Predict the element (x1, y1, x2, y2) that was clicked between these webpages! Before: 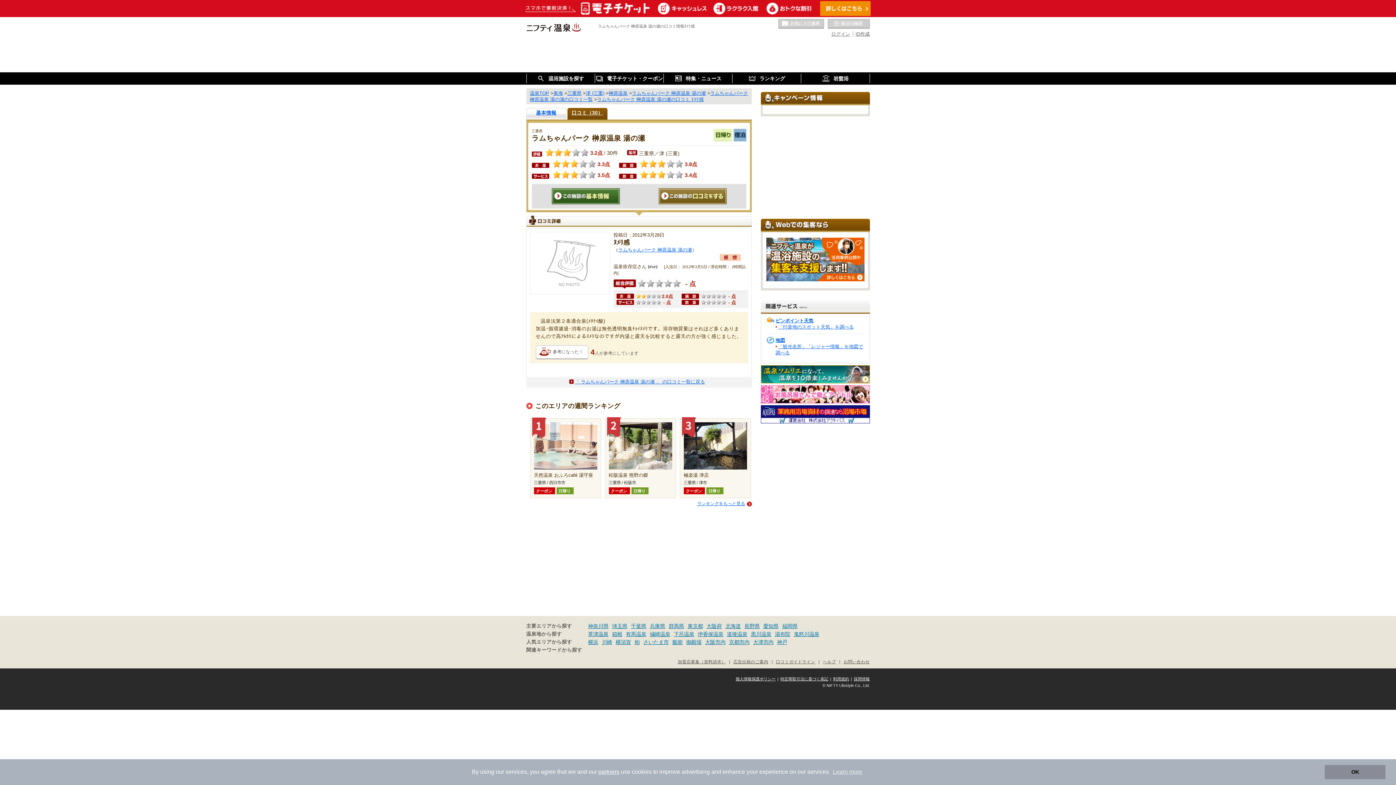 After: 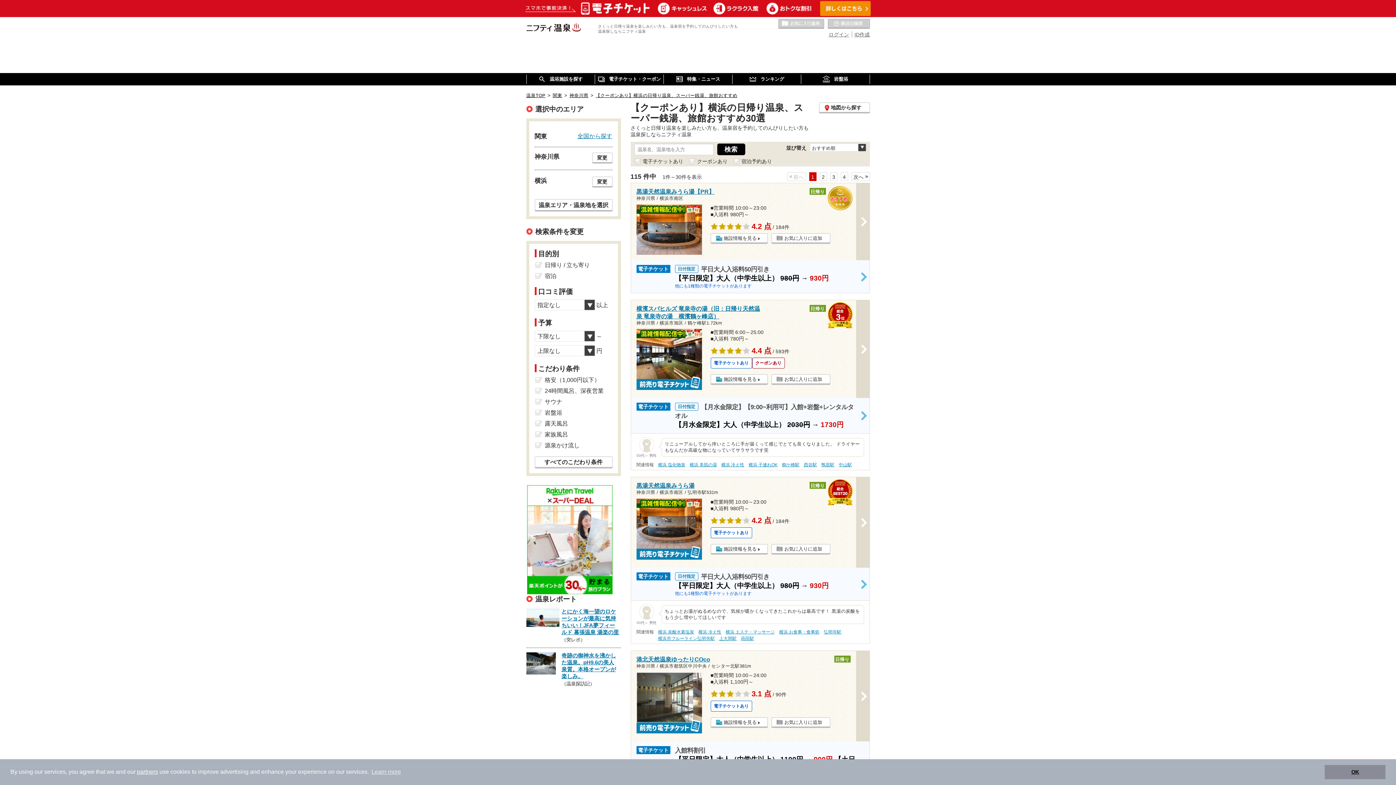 Action: bbox: (588, 639, 598, 645) label: 横浜